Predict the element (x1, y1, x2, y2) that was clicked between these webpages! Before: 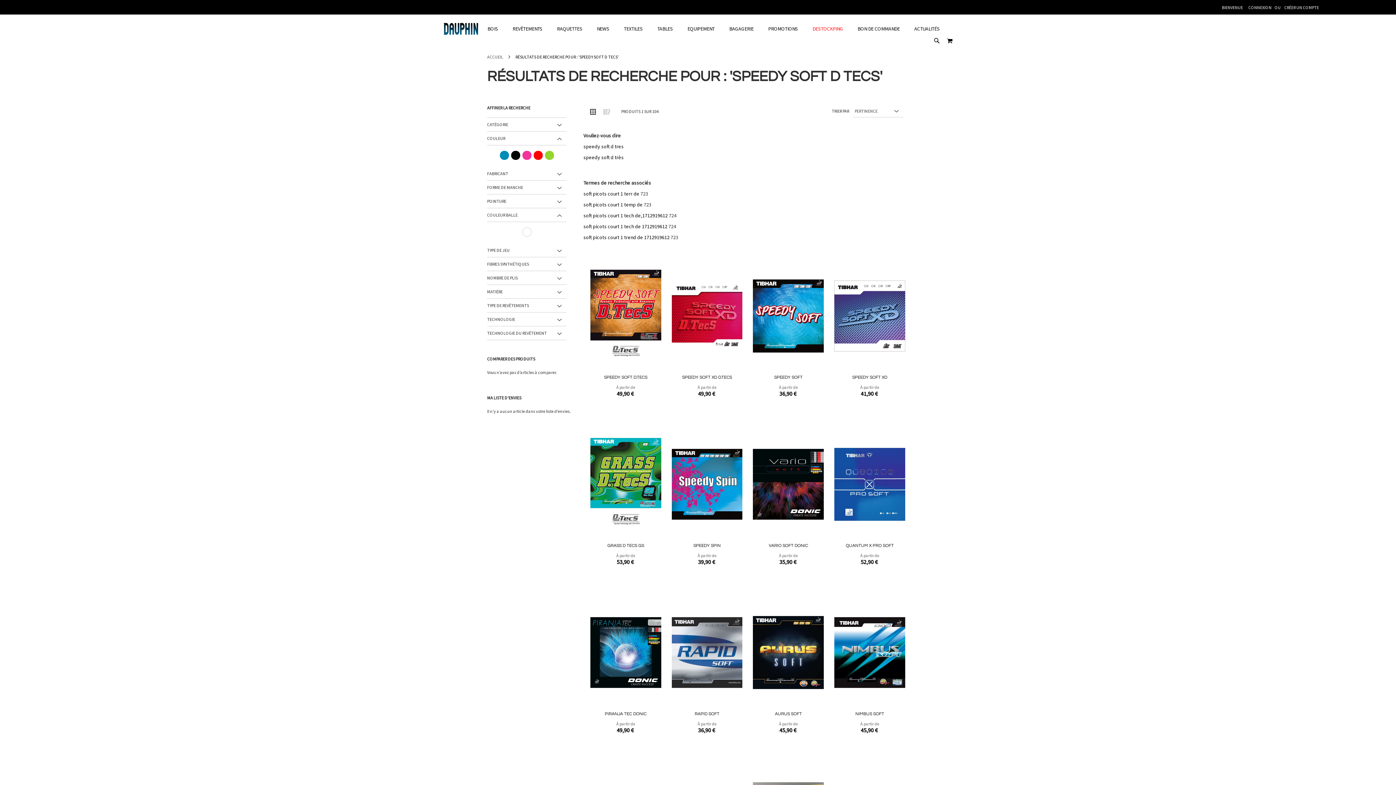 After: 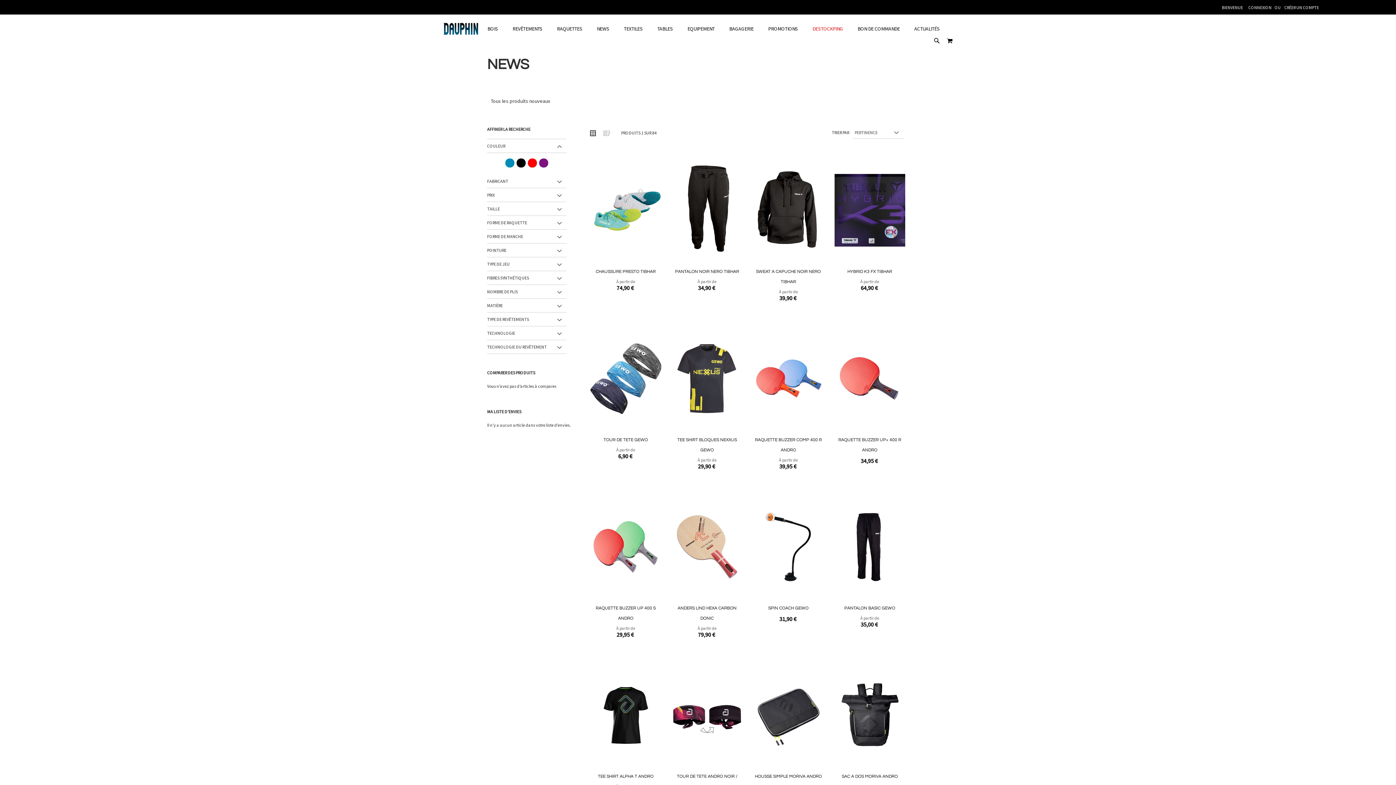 Action: label: NEWS bbox: (589, 22, 616, 35)